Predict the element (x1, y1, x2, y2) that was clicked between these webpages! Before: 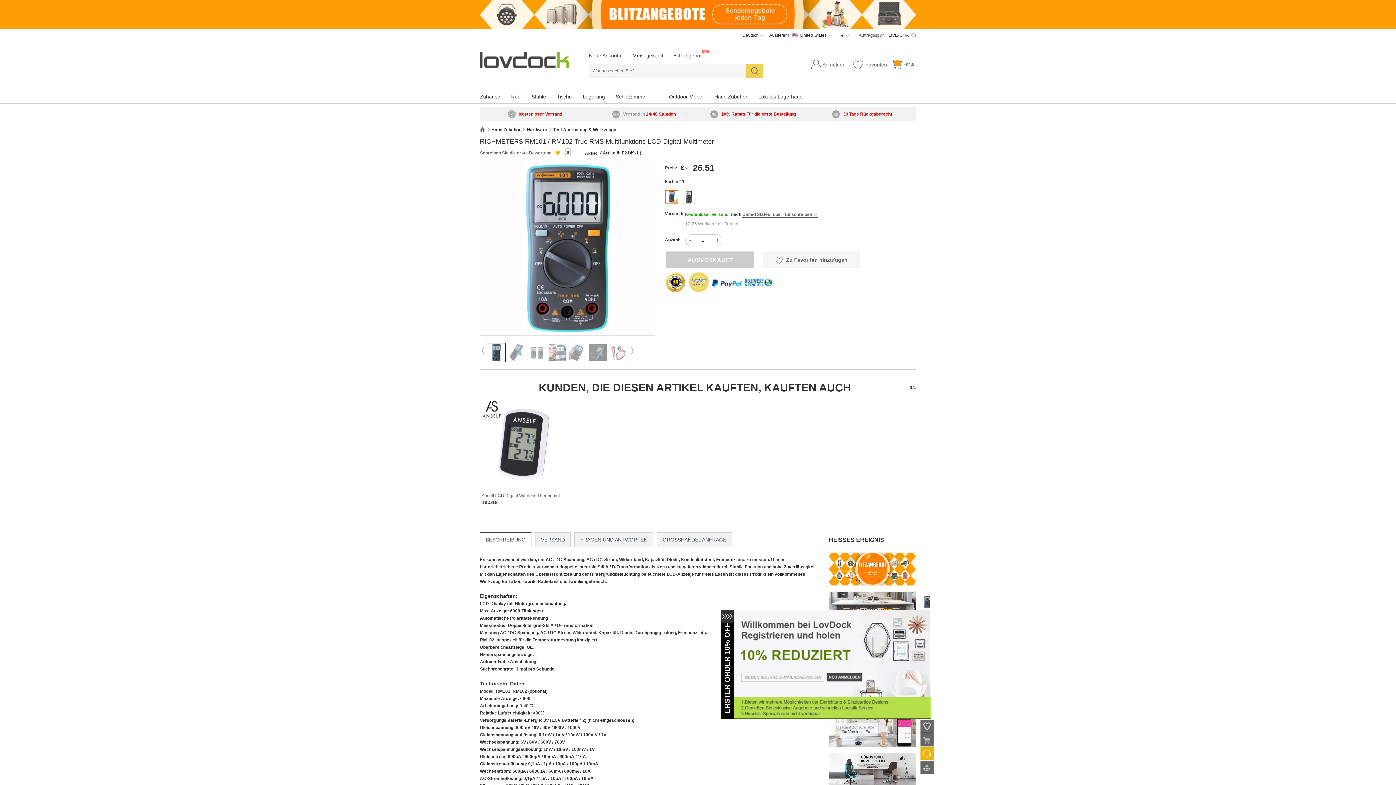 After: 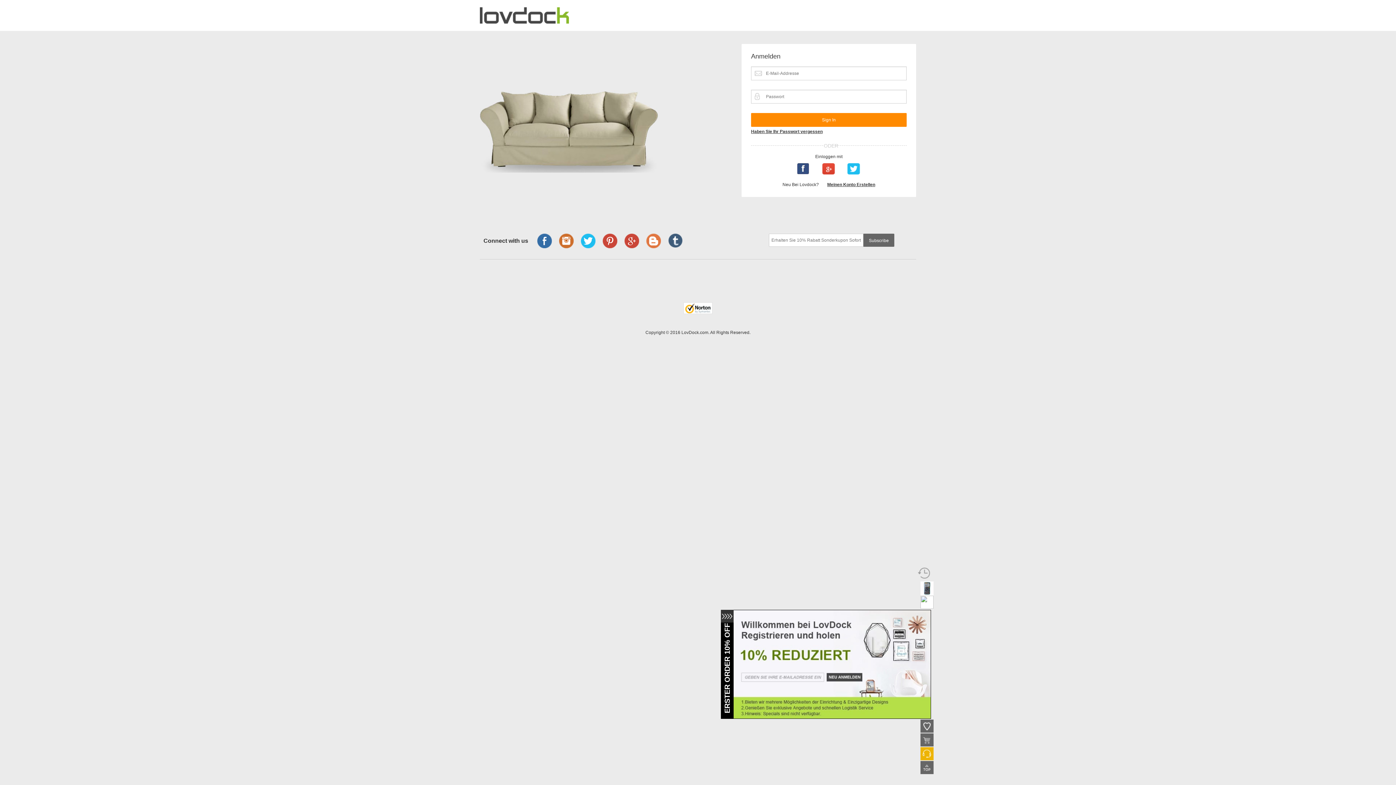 Action: label:  
0 bbox: (551, 149, 569, 157)